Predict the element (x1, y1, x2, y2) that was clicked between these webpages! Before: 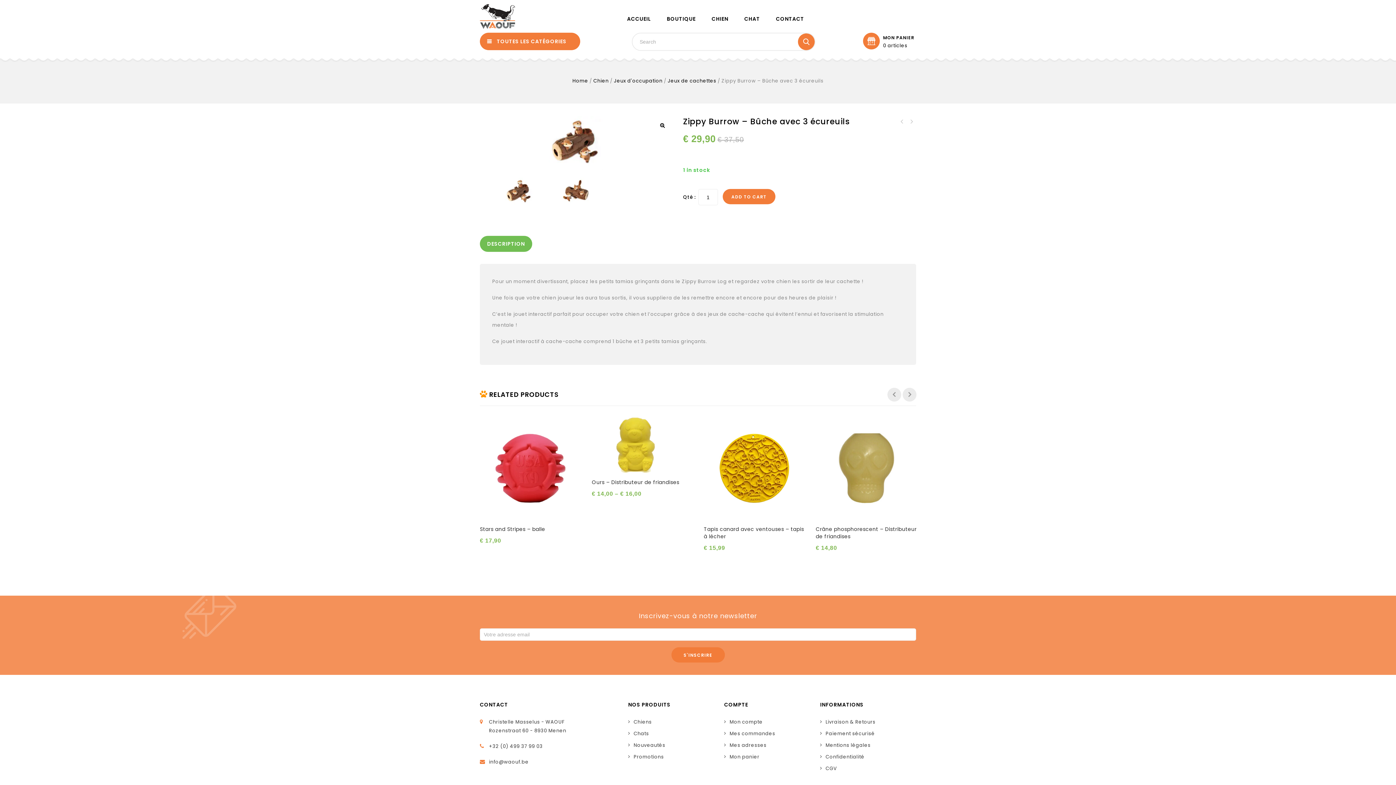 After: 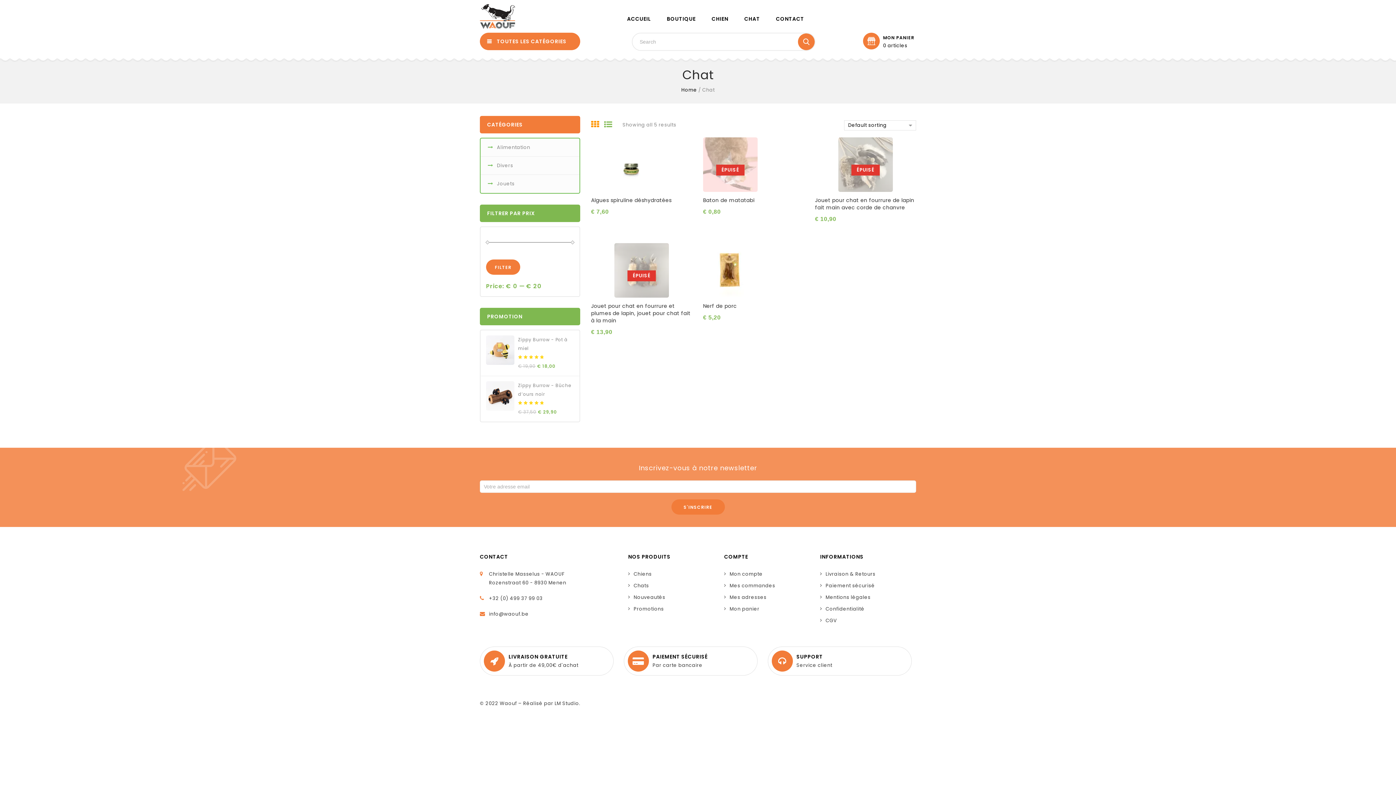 Action: label: Chats bbox: (628, 730, 654, 737)